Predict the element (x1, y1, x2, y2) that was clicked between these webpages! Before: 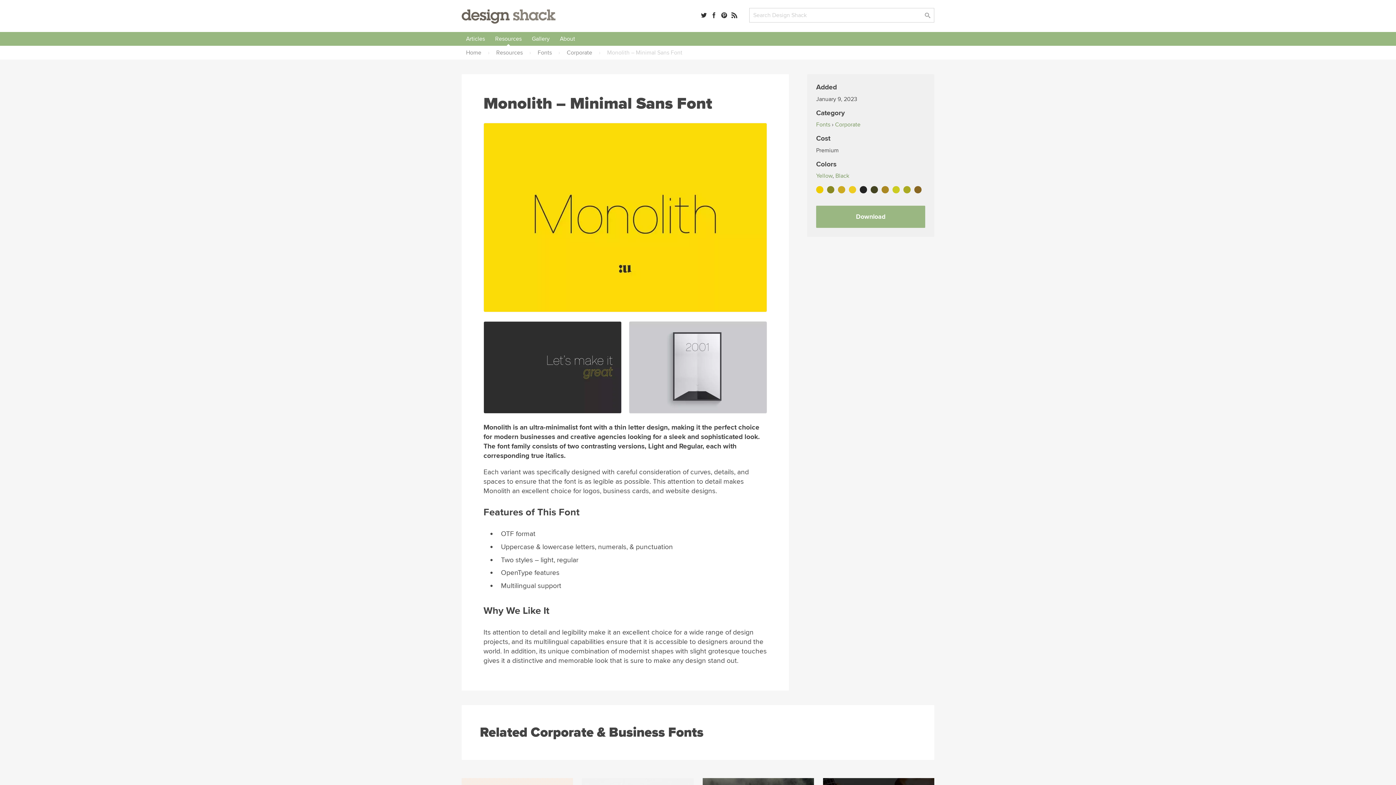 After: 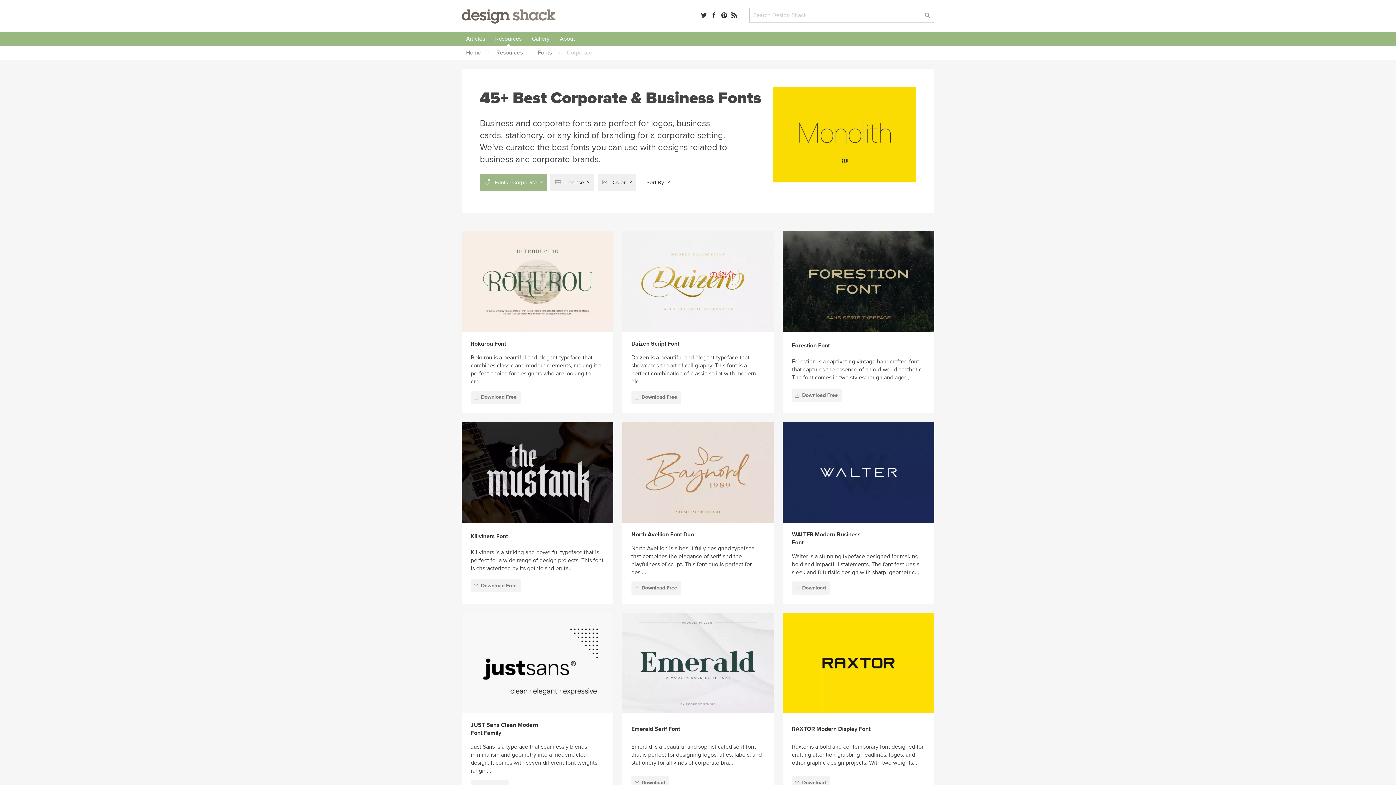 Action: bbox: (835, 121, 860, 128) label: Corporate